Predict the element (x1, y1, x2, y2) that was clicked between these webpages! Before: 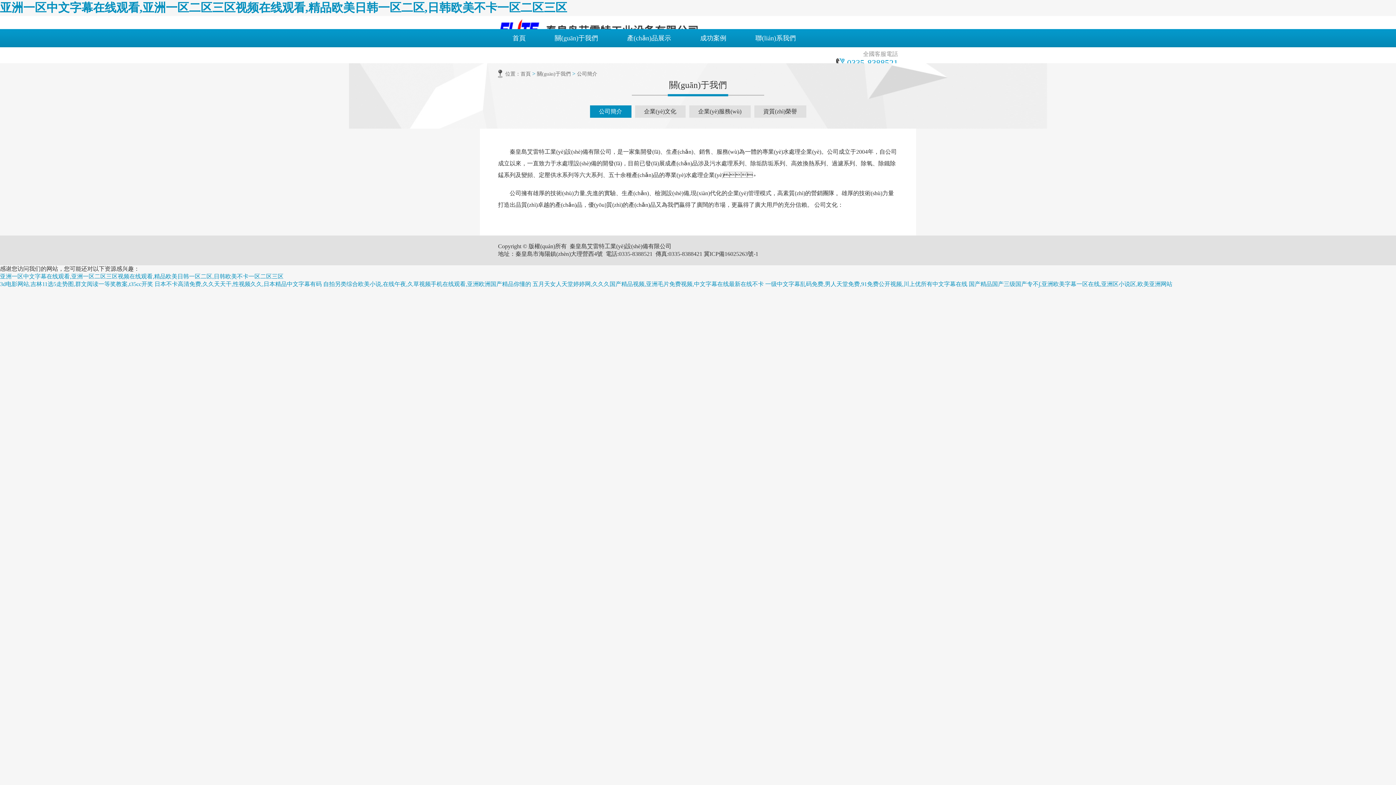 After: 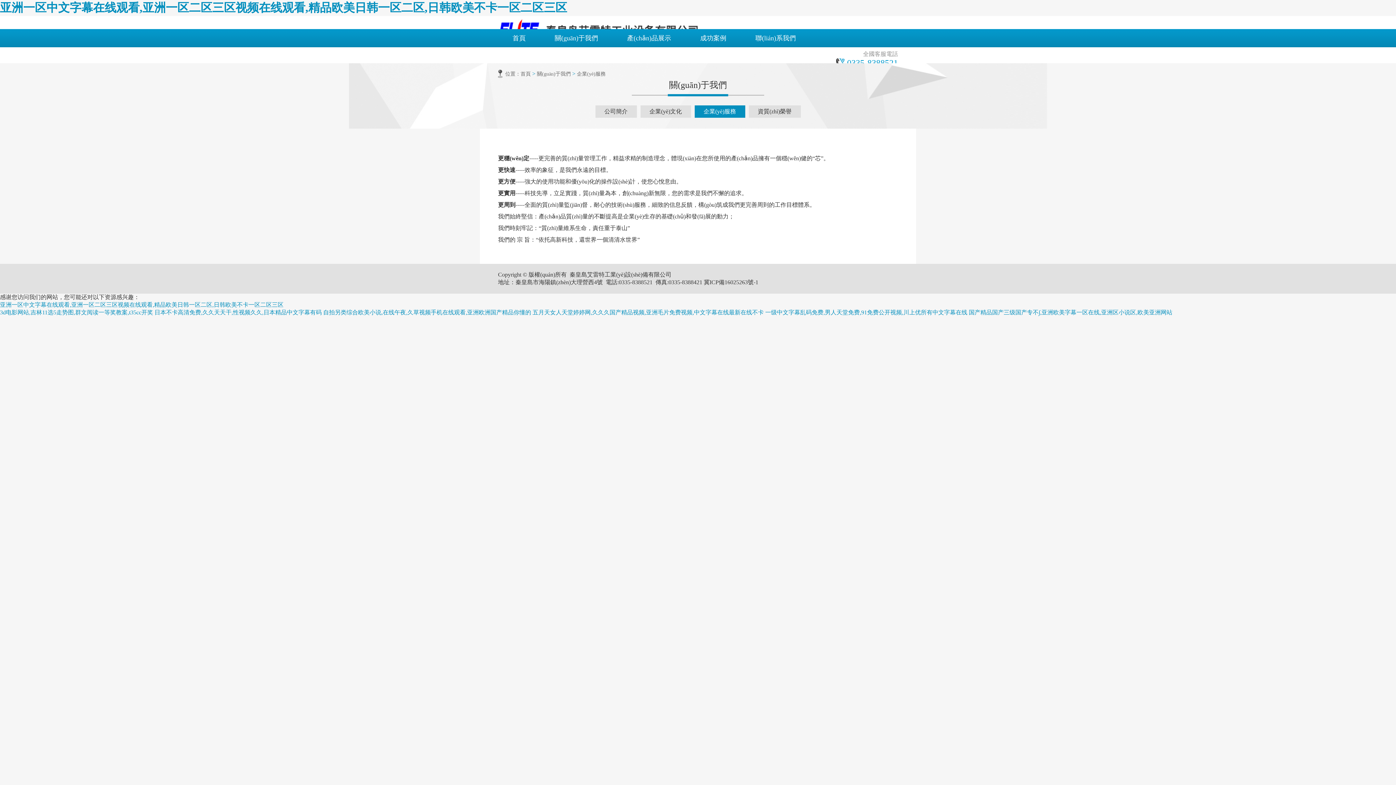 Action: bbox: (689, 105, 750, 117) label: 企業(yè)服務(wù)